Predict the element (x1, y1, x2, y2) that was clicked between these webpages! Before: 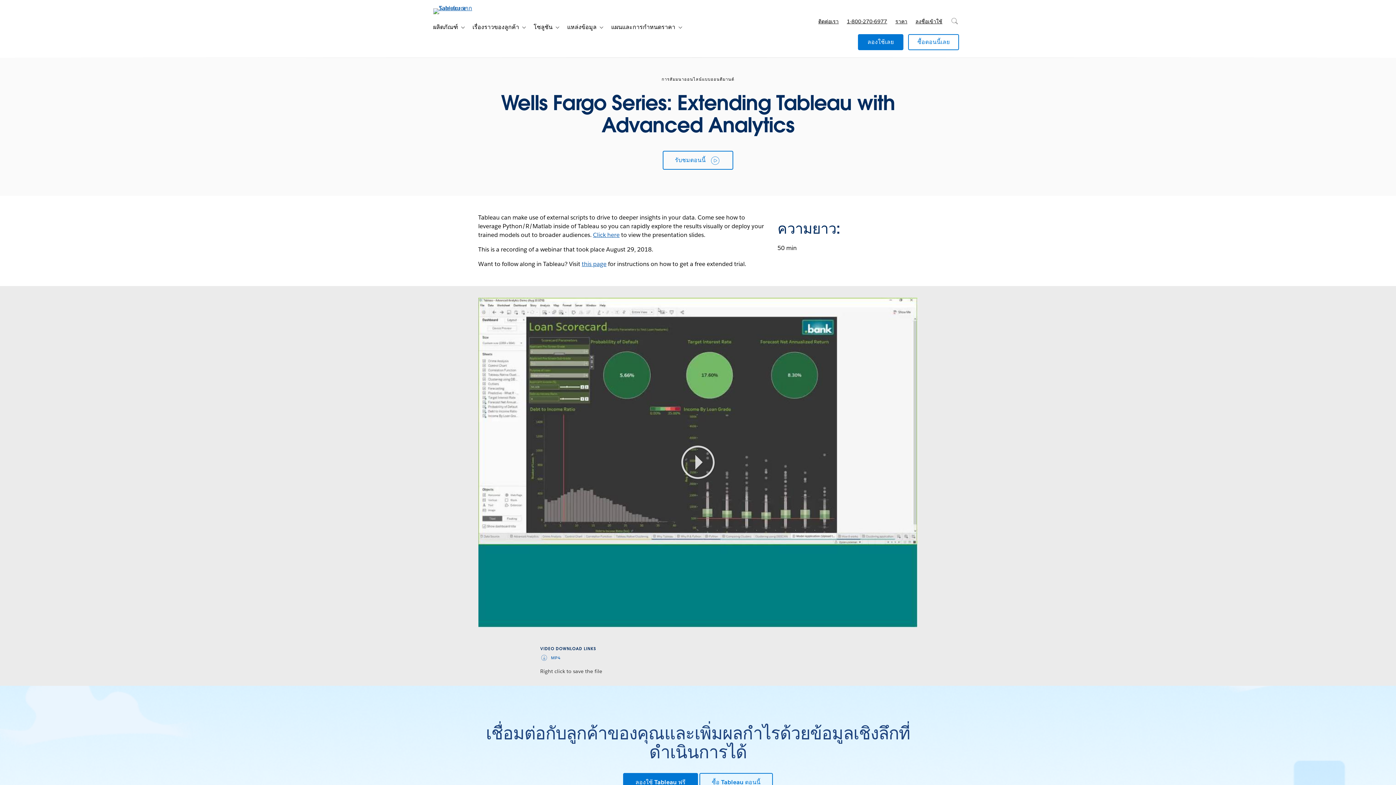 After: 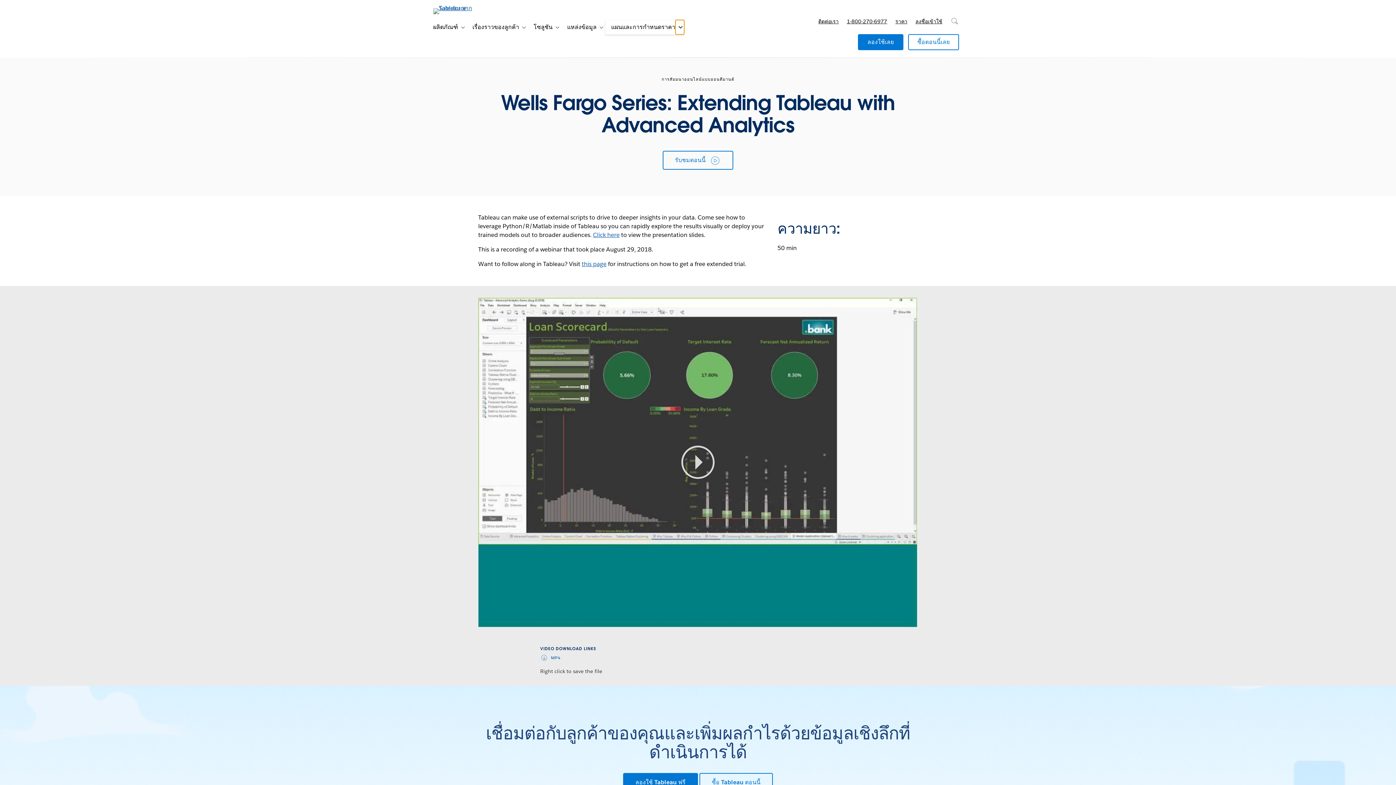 Action: bbox: (675, 20, 684, 34) label: เปิดใช้การนำทางย่อย